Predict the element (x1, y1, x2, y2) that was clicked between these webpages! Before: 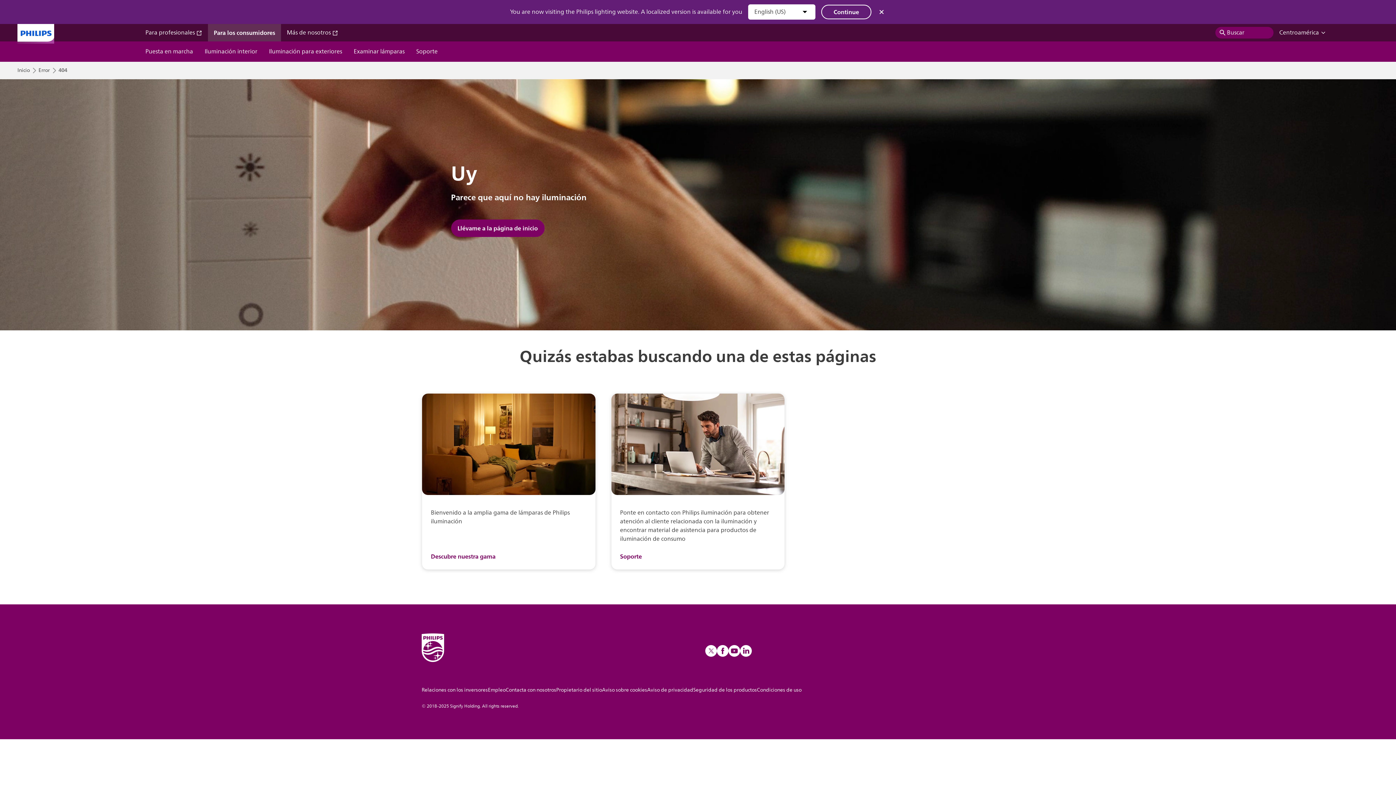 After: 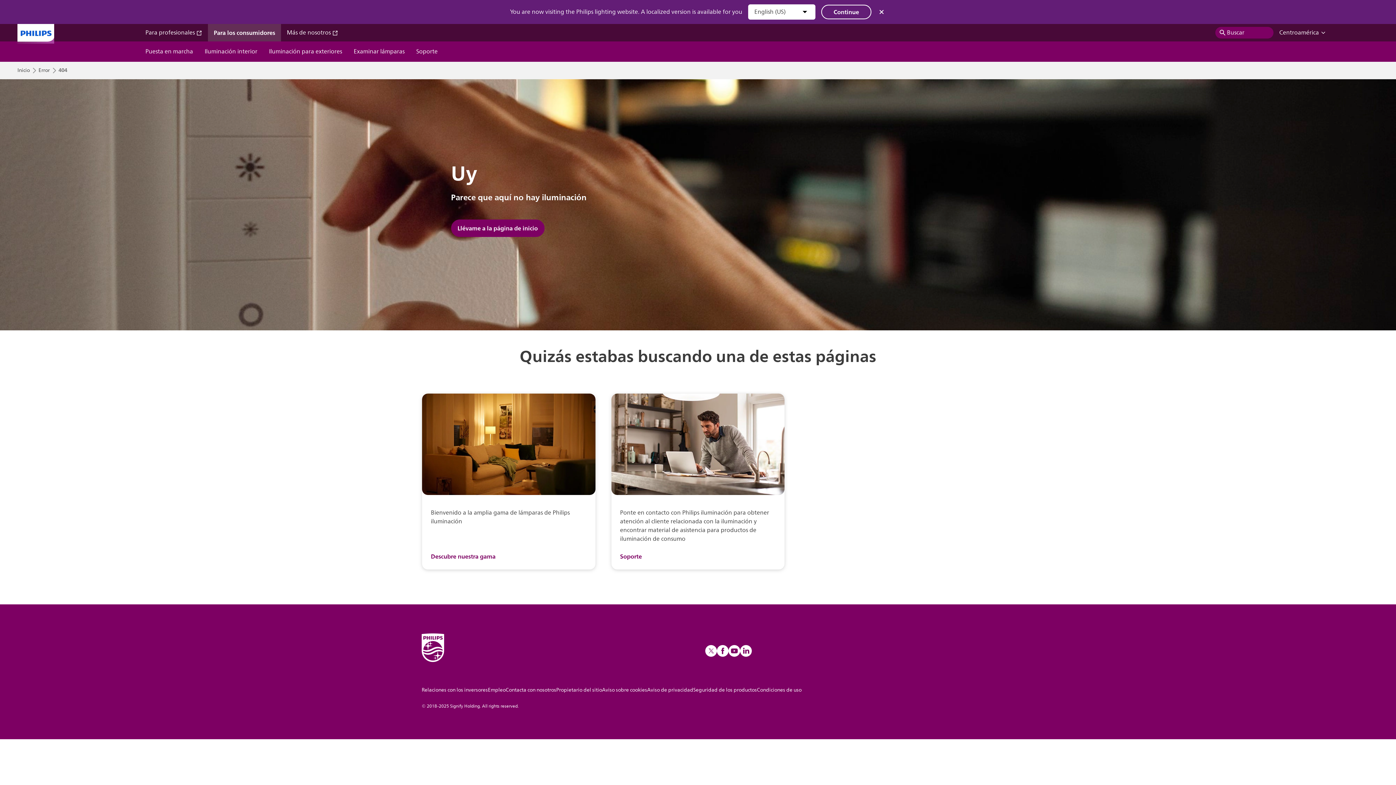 Action: bbox: (488, 686, 505, 694) label: Empleo